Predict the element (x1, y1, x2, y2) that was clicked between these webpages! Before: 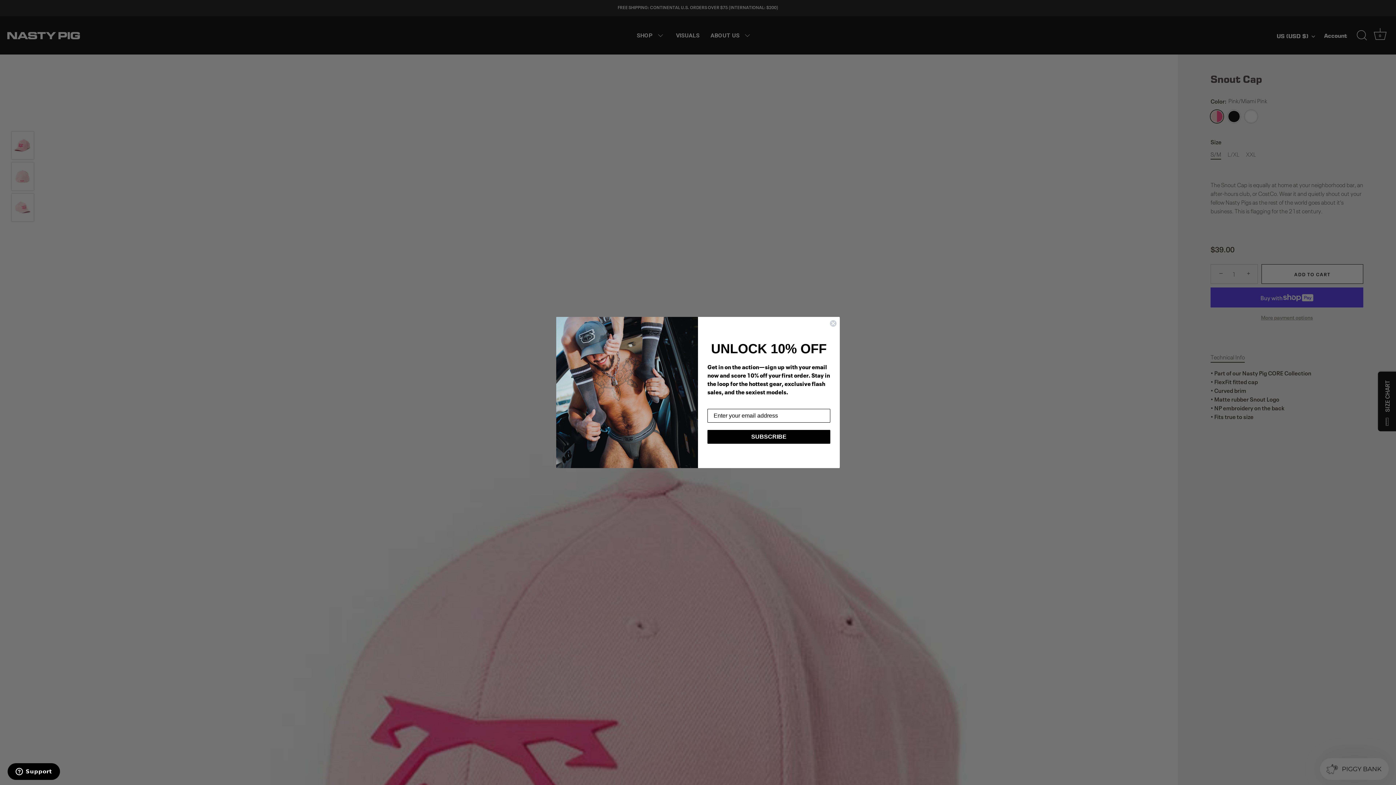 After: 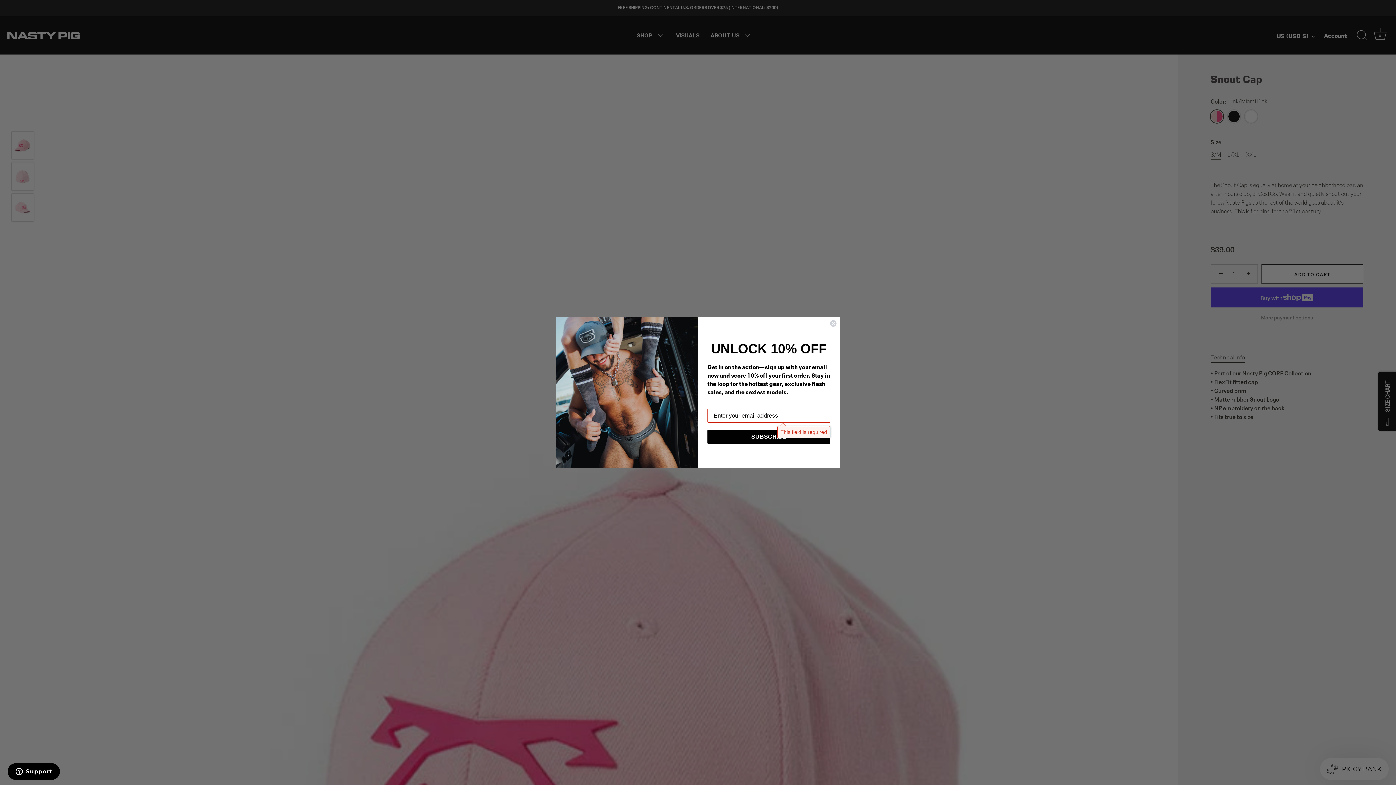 Action: bbox: (707, 430, 830, 444) label: SUBSCRIBE